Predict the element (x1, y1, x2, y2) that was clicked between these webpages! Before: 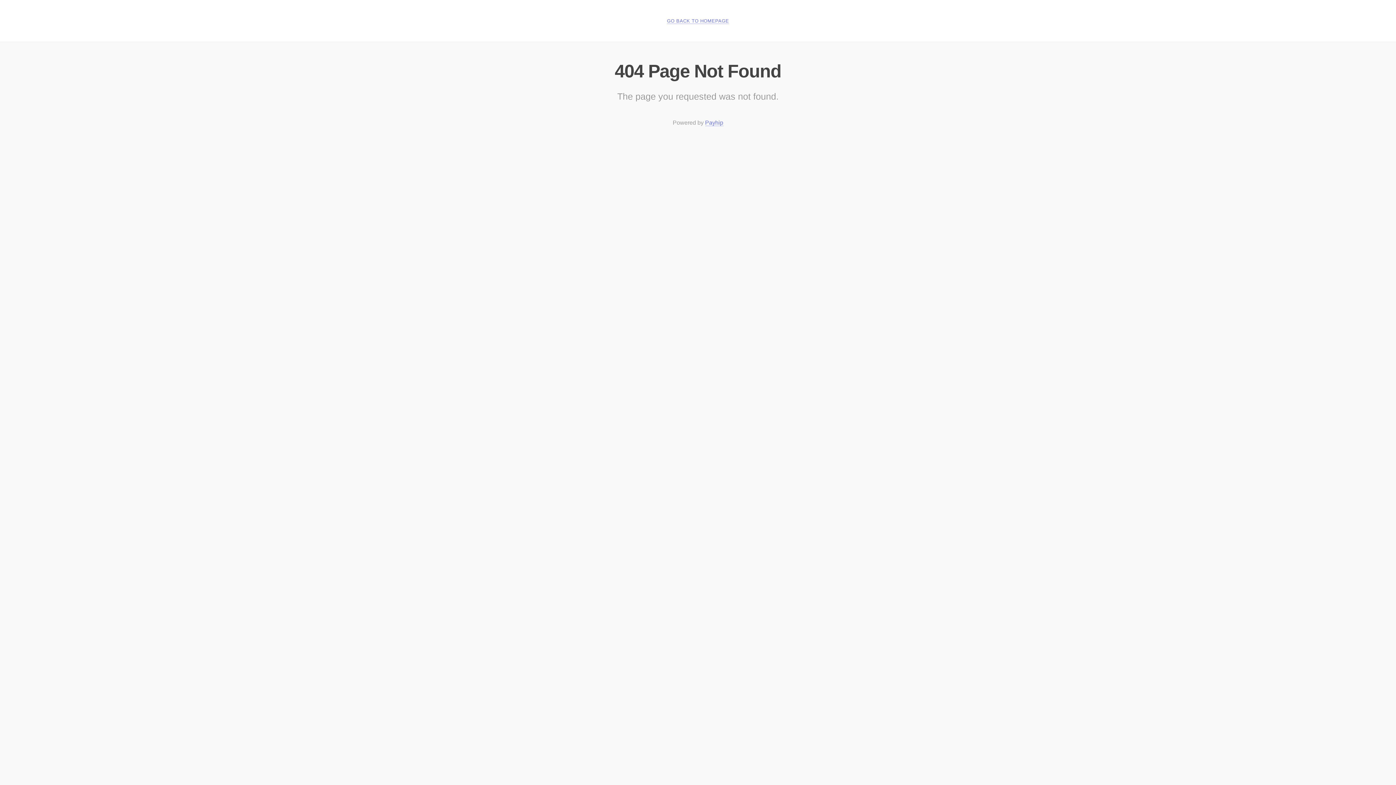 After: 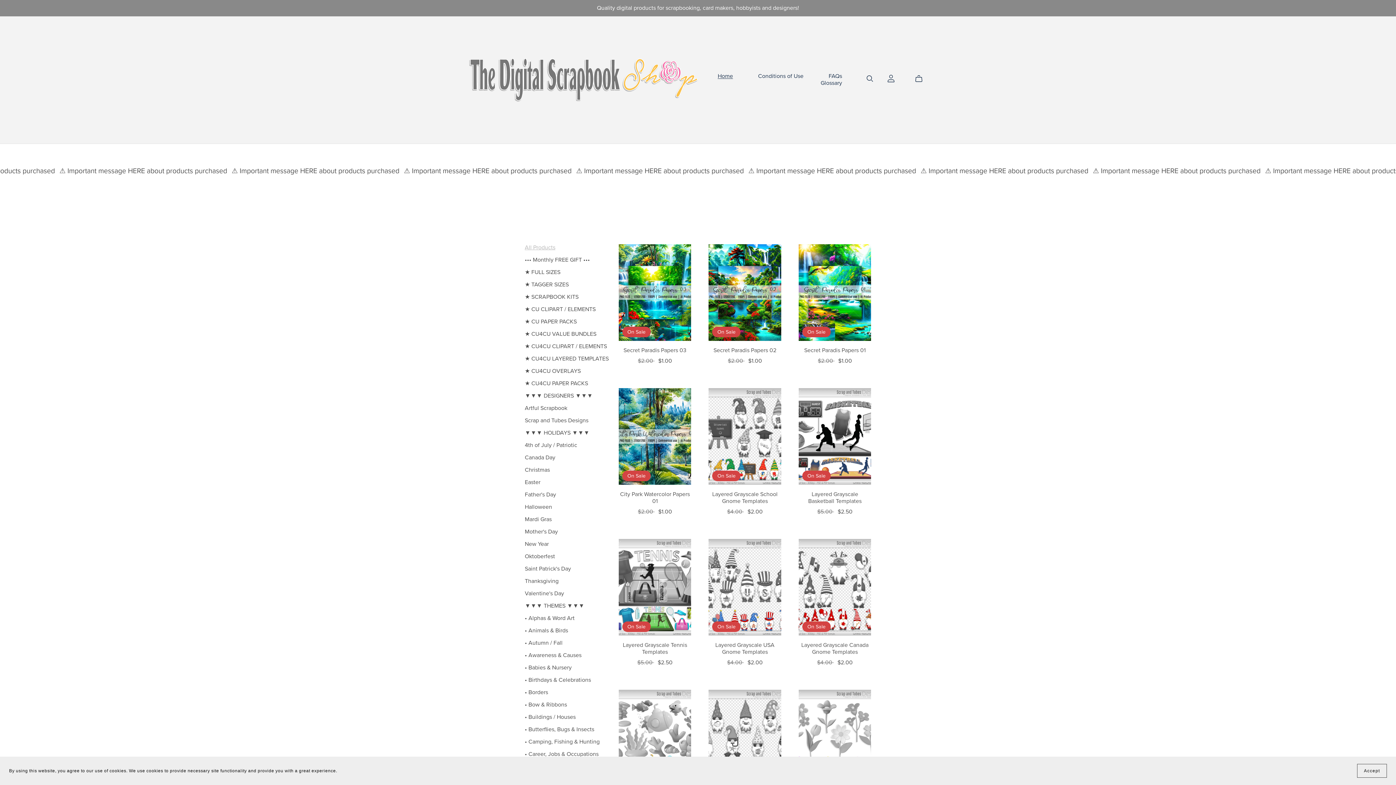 Action: label: GO BACK TO HOMEPAGE bbox: (667, 18, 729, 24)